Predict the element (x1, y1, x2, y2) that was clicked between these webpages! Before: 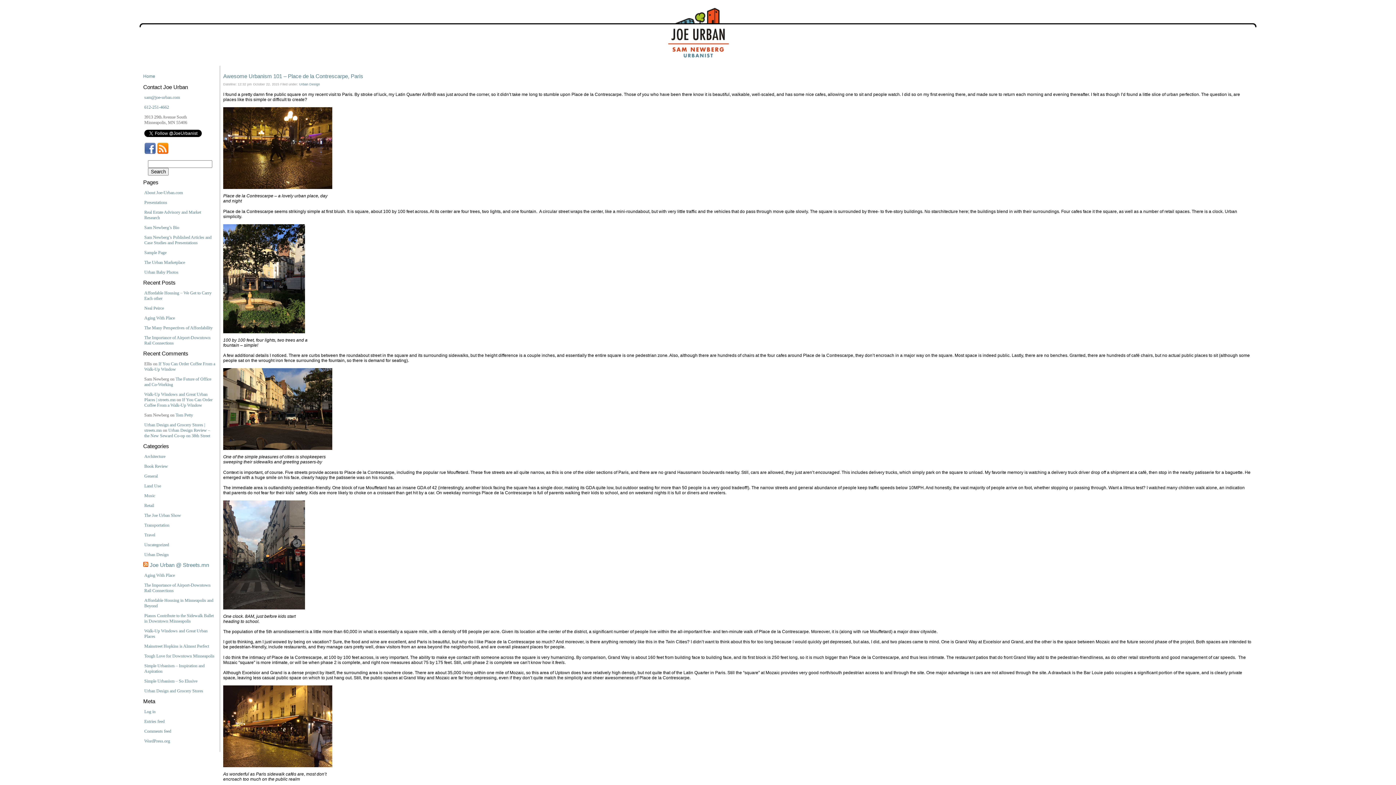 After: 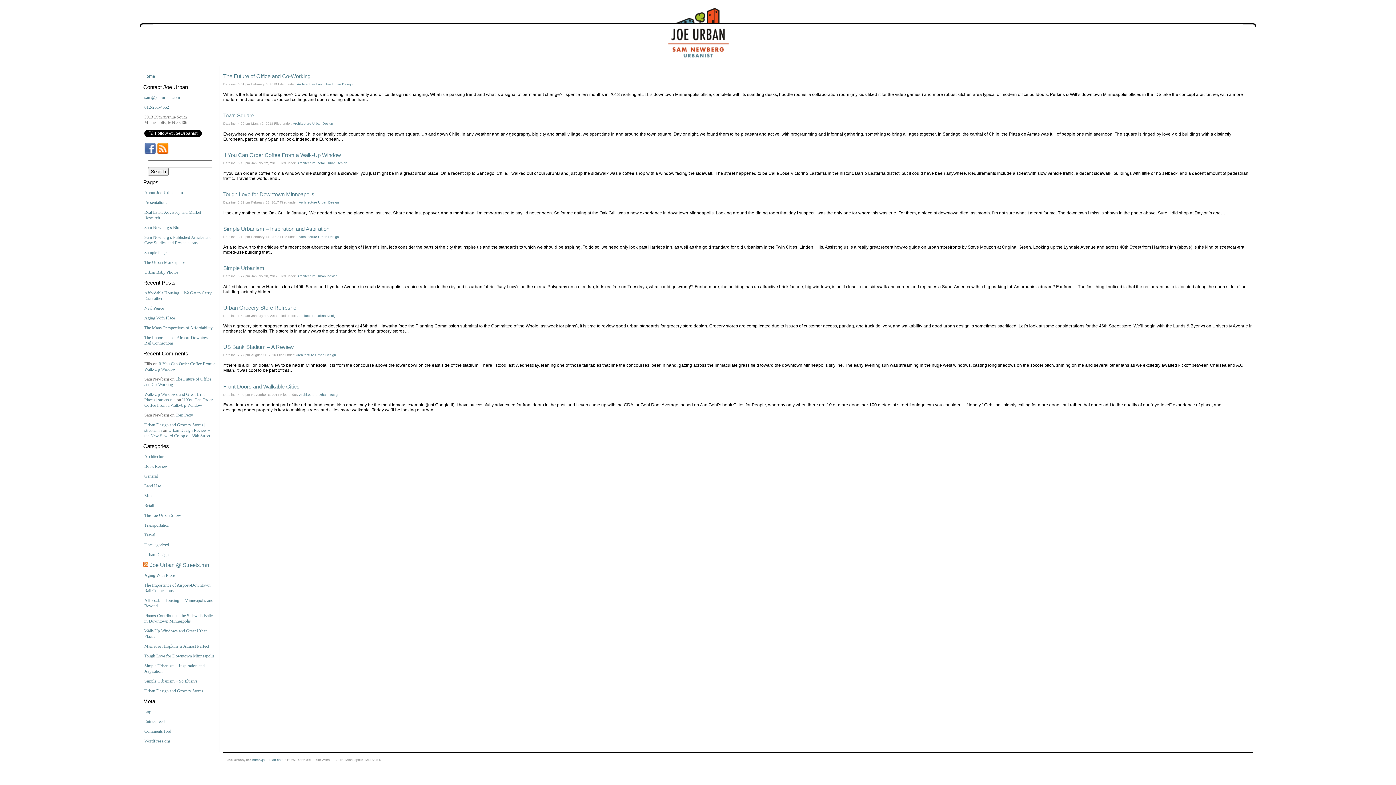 Action: bbox: (144, 454, 165, 459) label: Architecture